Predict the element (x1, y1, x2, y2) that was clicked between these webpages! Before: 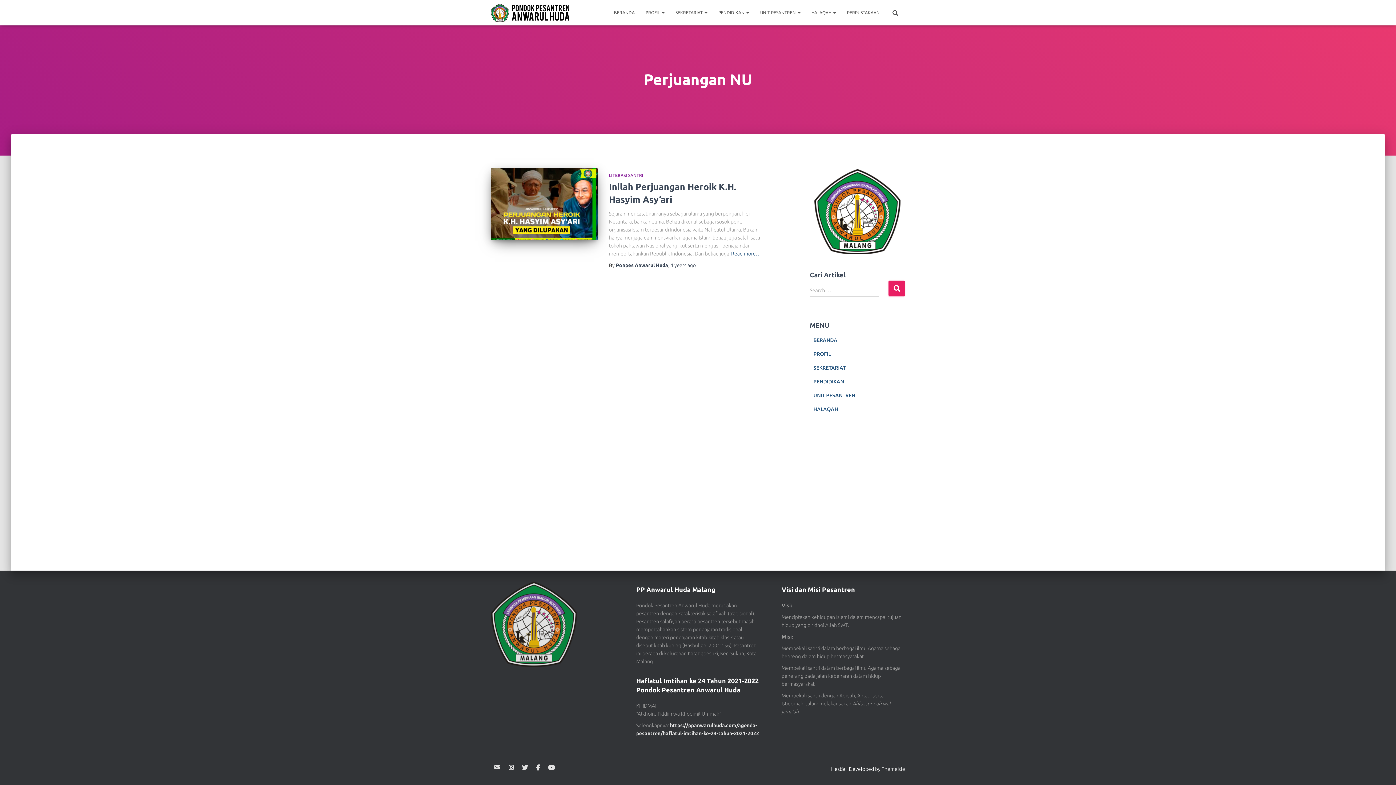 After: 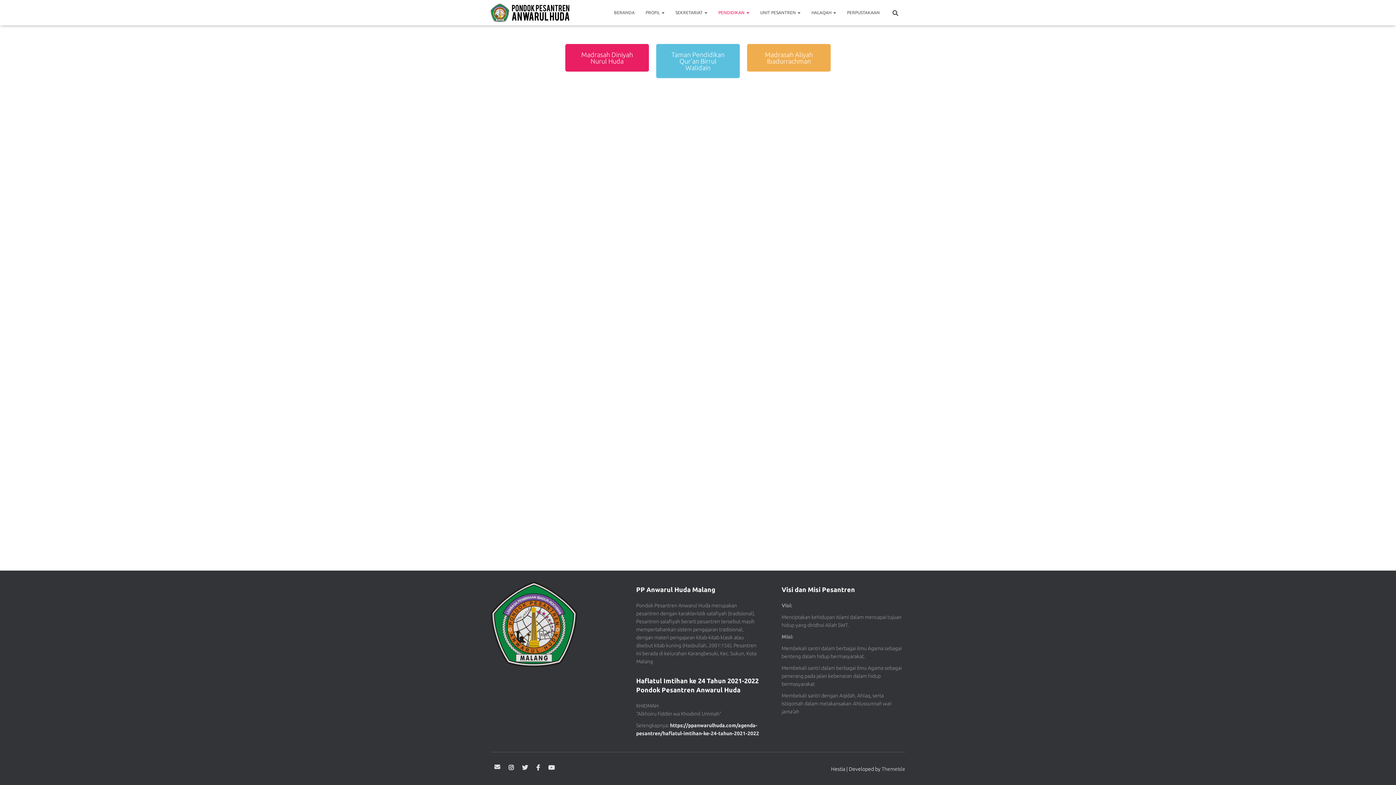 Action: bbox: (713, 3, 754, 21) label: PENDIDIKAN 